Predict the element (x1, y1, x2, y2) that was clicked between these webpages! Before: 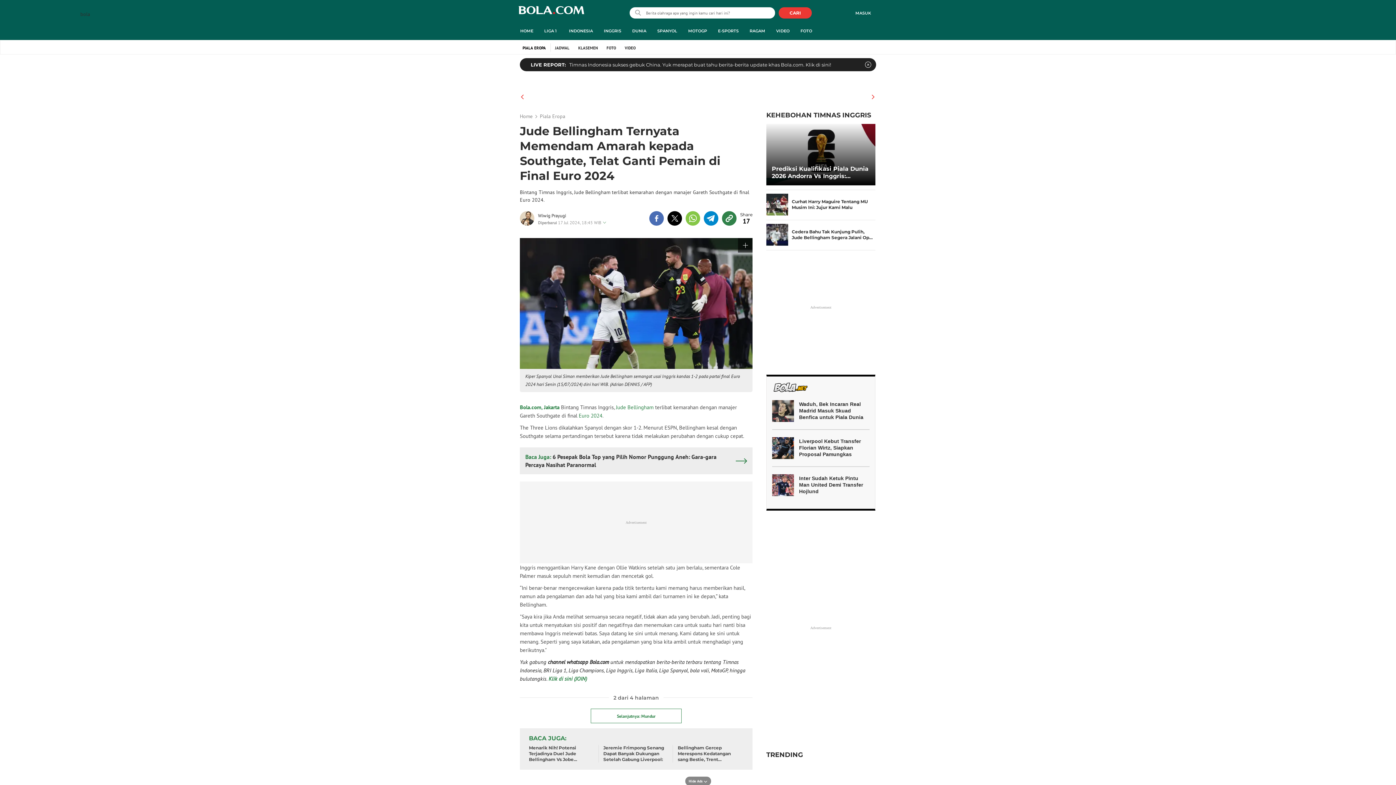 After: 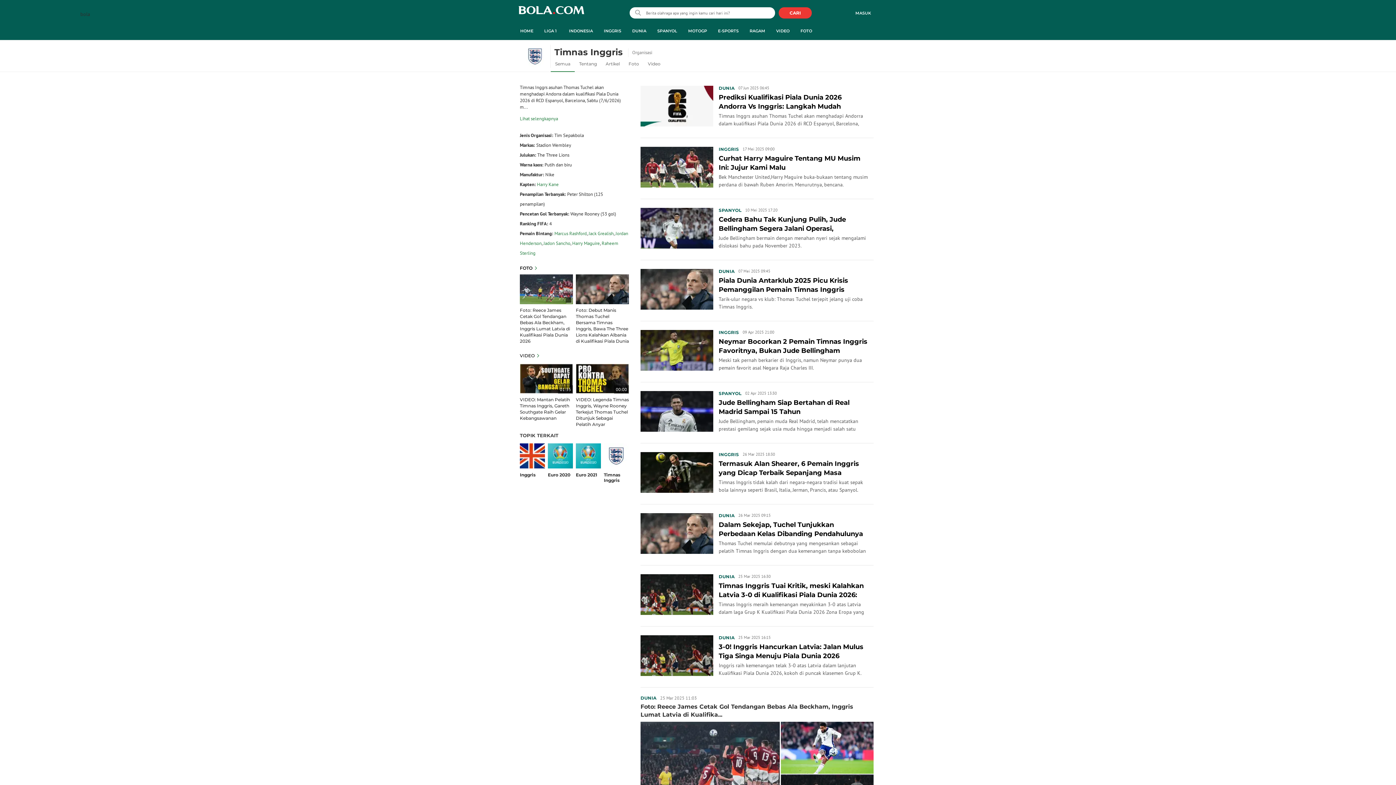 Action: bbox: (766, 111, 871, 119) label: KEHEBOHAN TIMNAS INGGRIS